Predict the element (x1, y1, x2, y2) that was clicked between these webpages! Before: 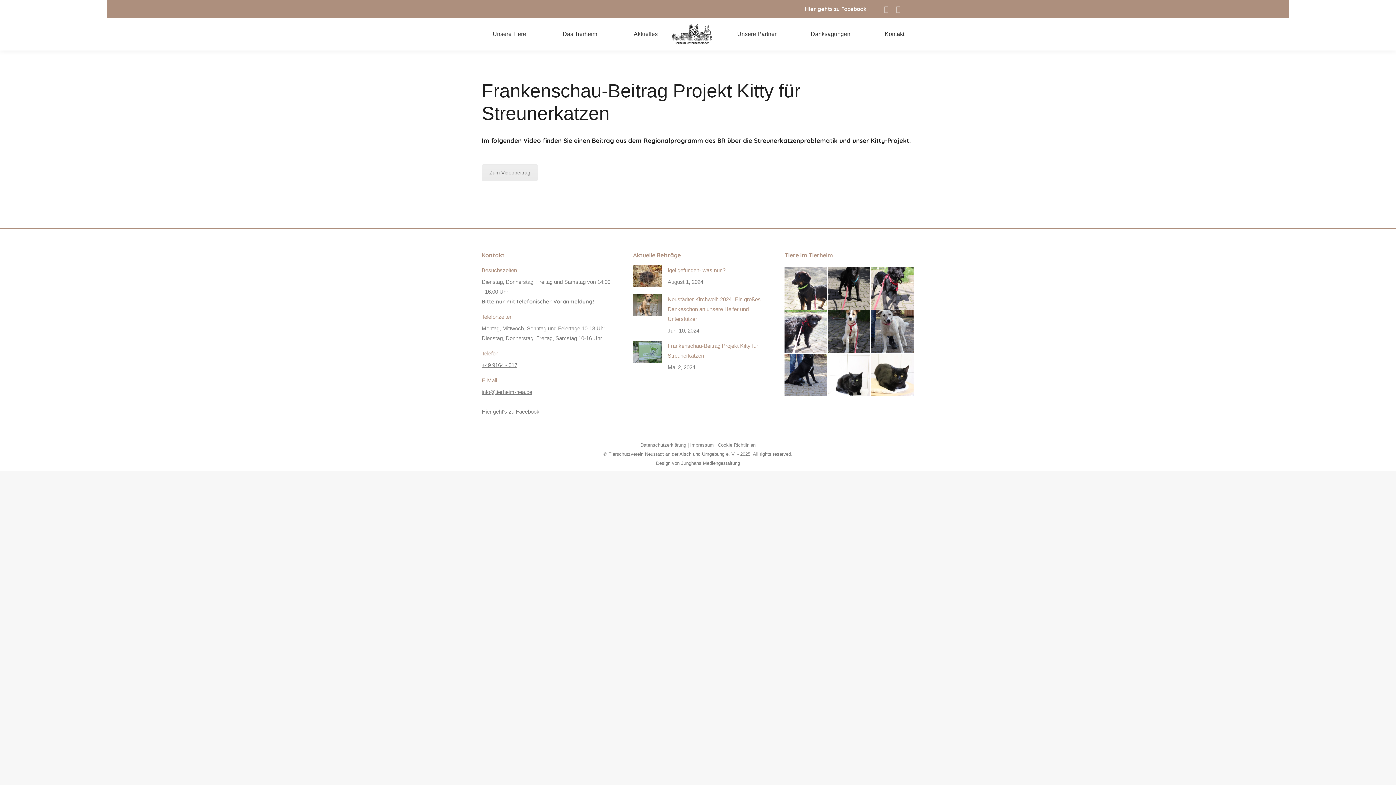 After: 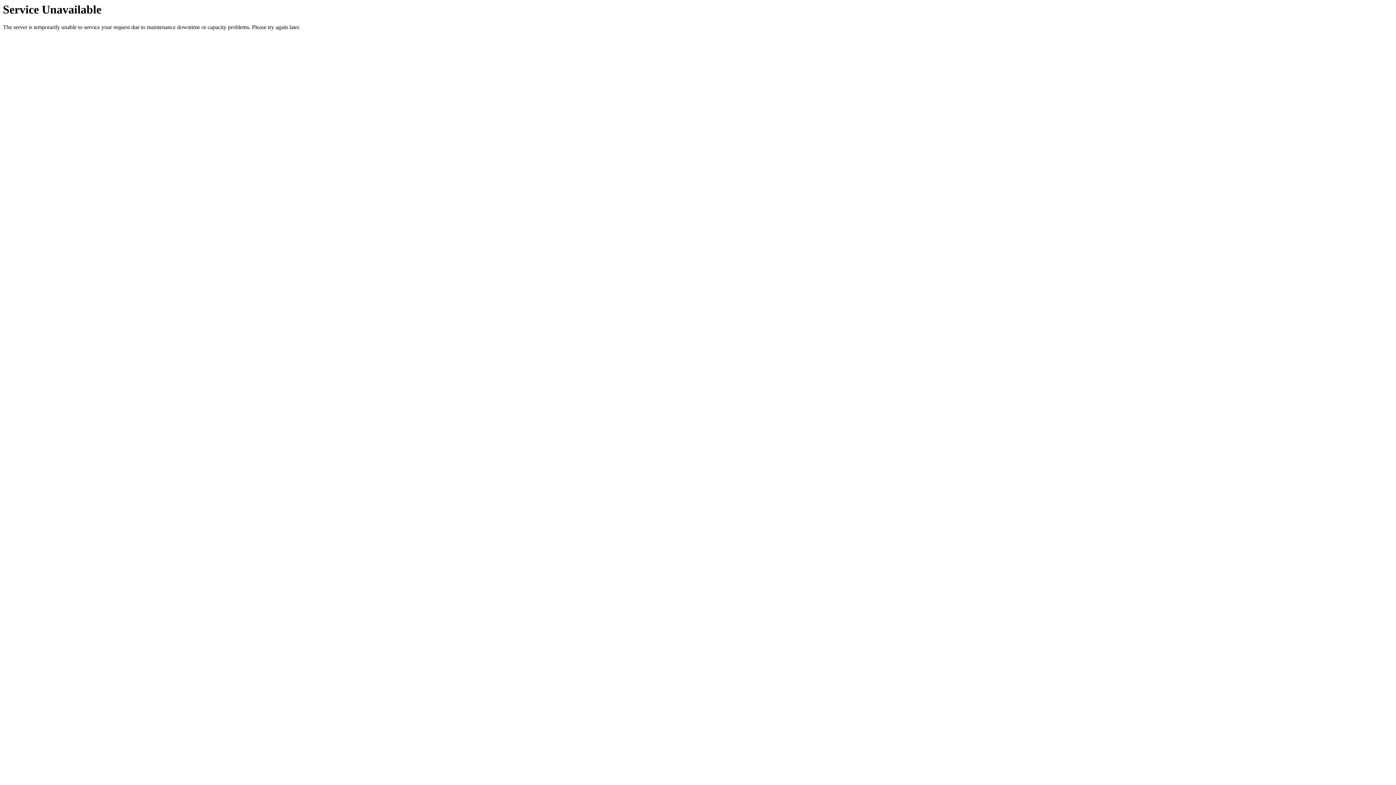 Action: bbox: (871, 267, 914, 310)